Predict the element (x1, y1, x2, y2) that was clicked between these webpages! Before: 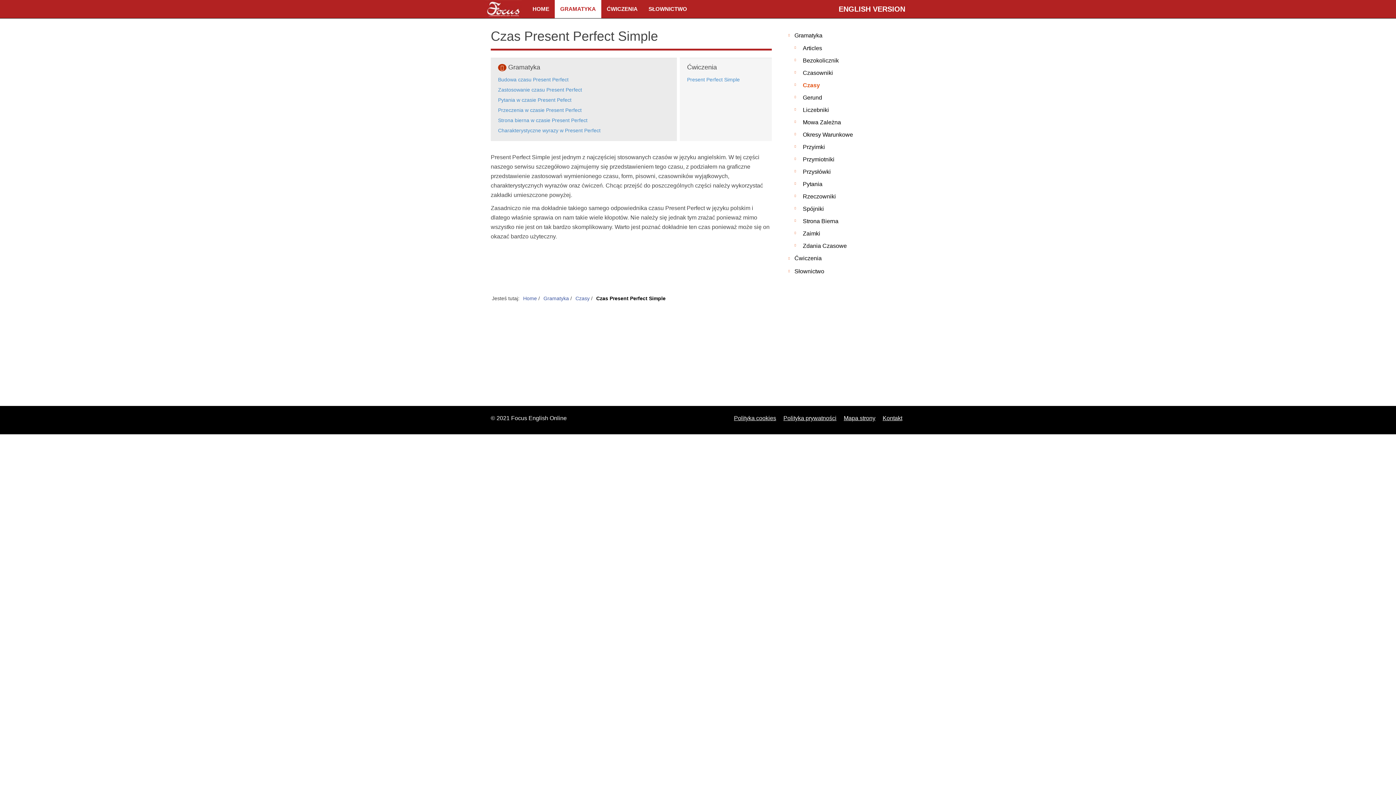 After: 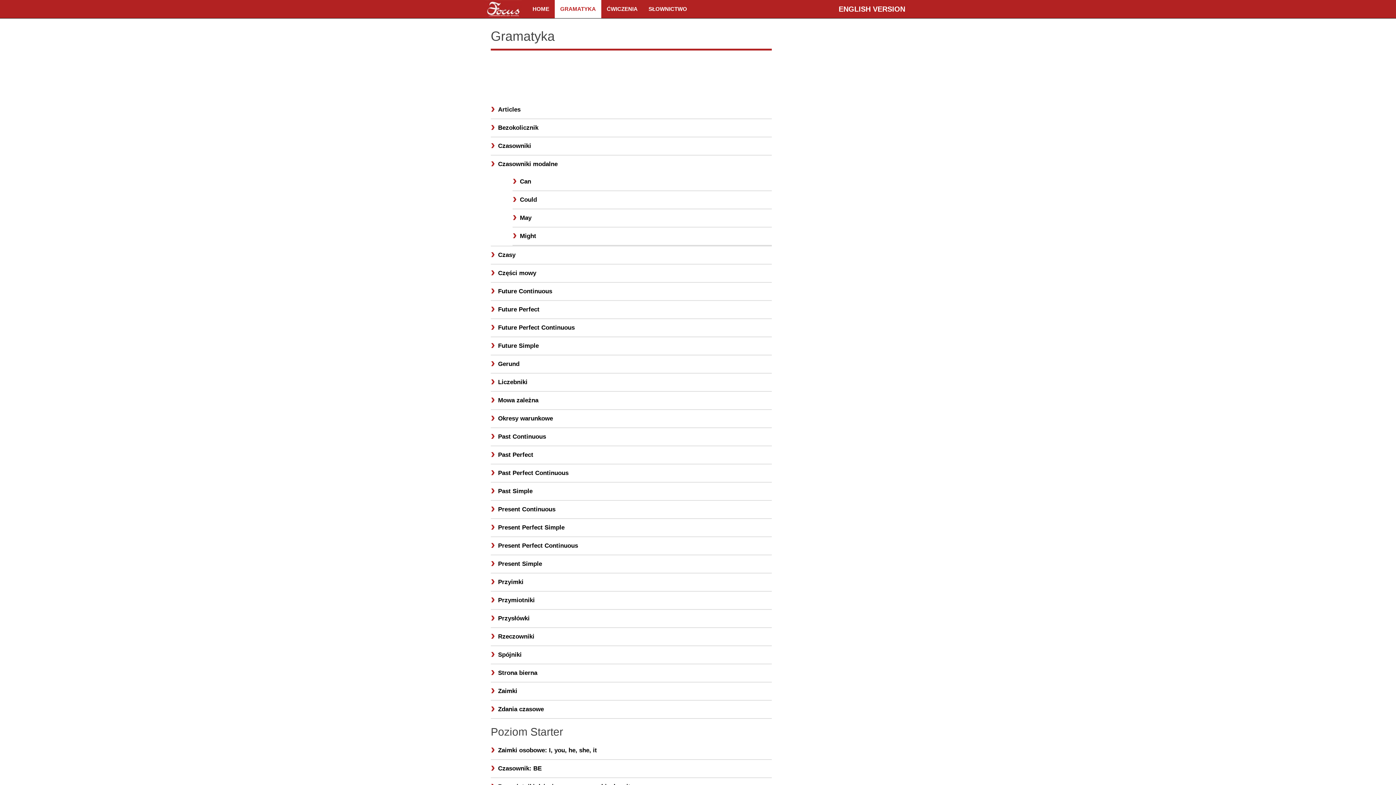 Action: label: GRAMATYKA bbox: (554, 0, 601, 18)